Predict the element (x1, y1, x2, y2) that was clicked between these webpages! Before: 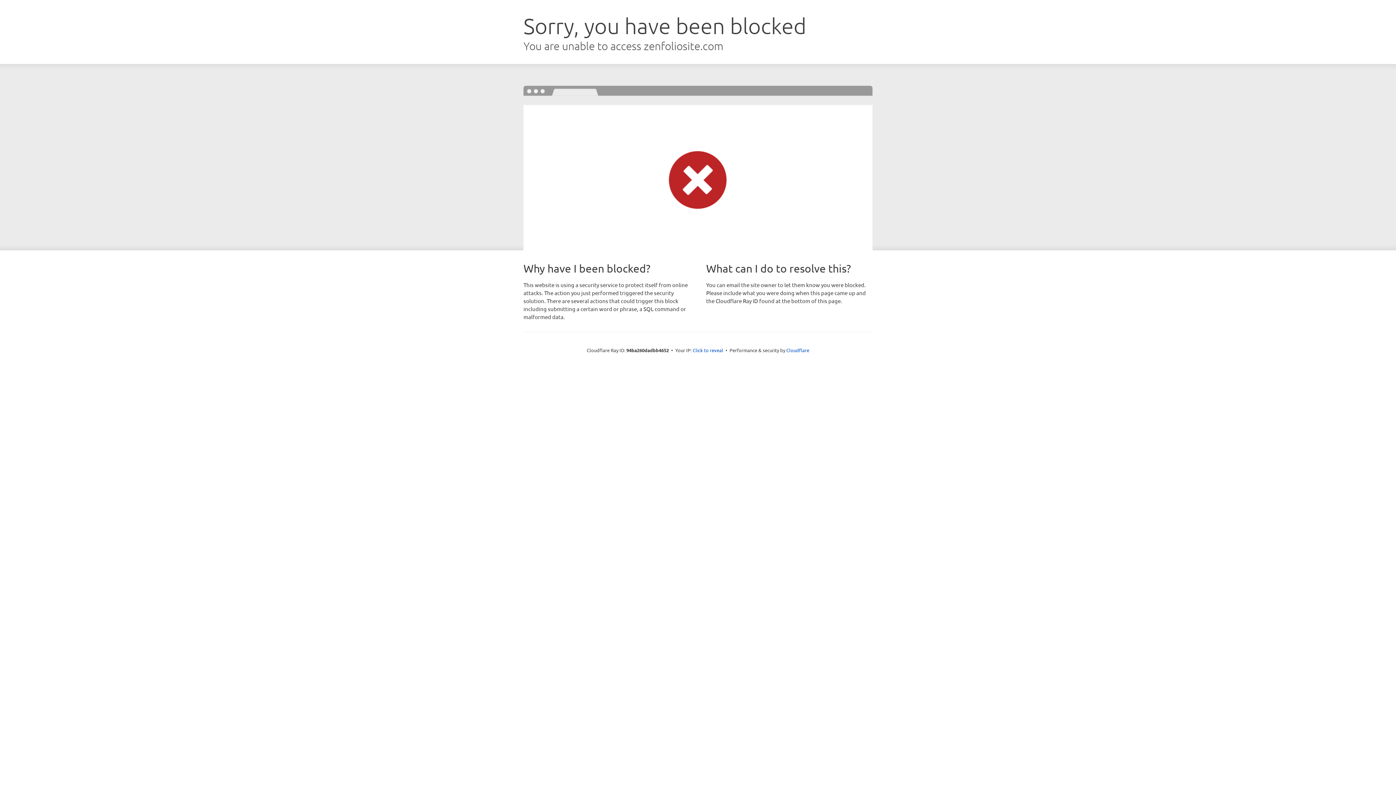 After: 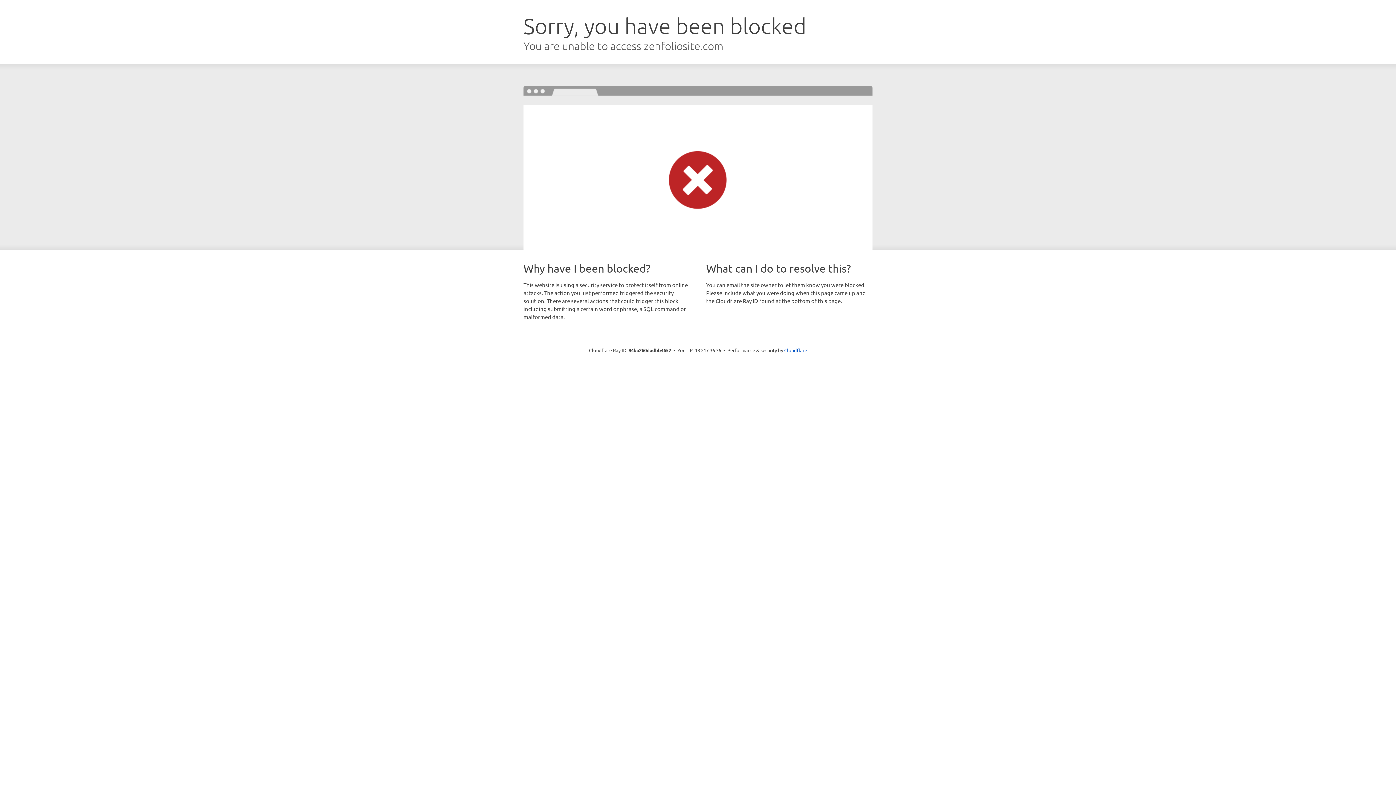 Action: bbox: (692, 346, 723, 353) label: Click to reveal